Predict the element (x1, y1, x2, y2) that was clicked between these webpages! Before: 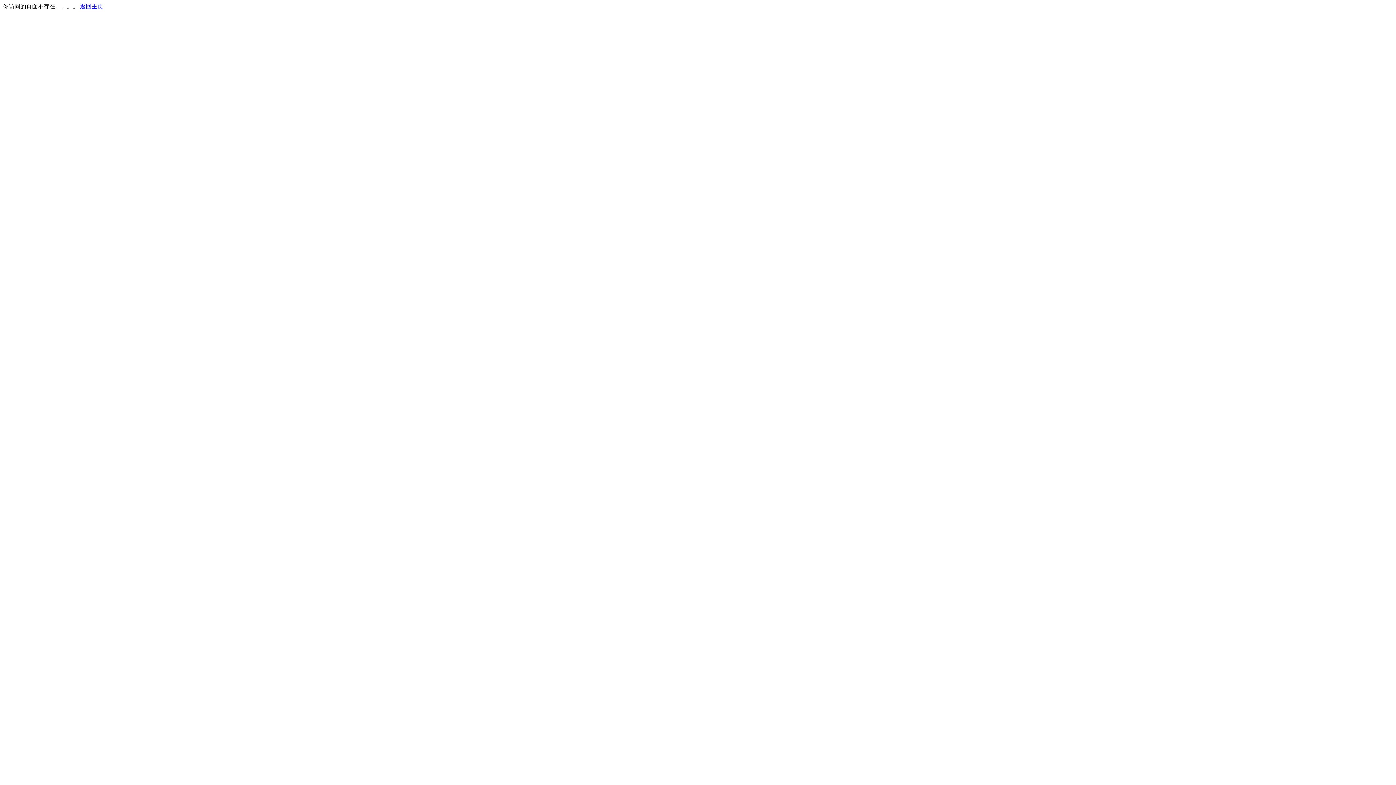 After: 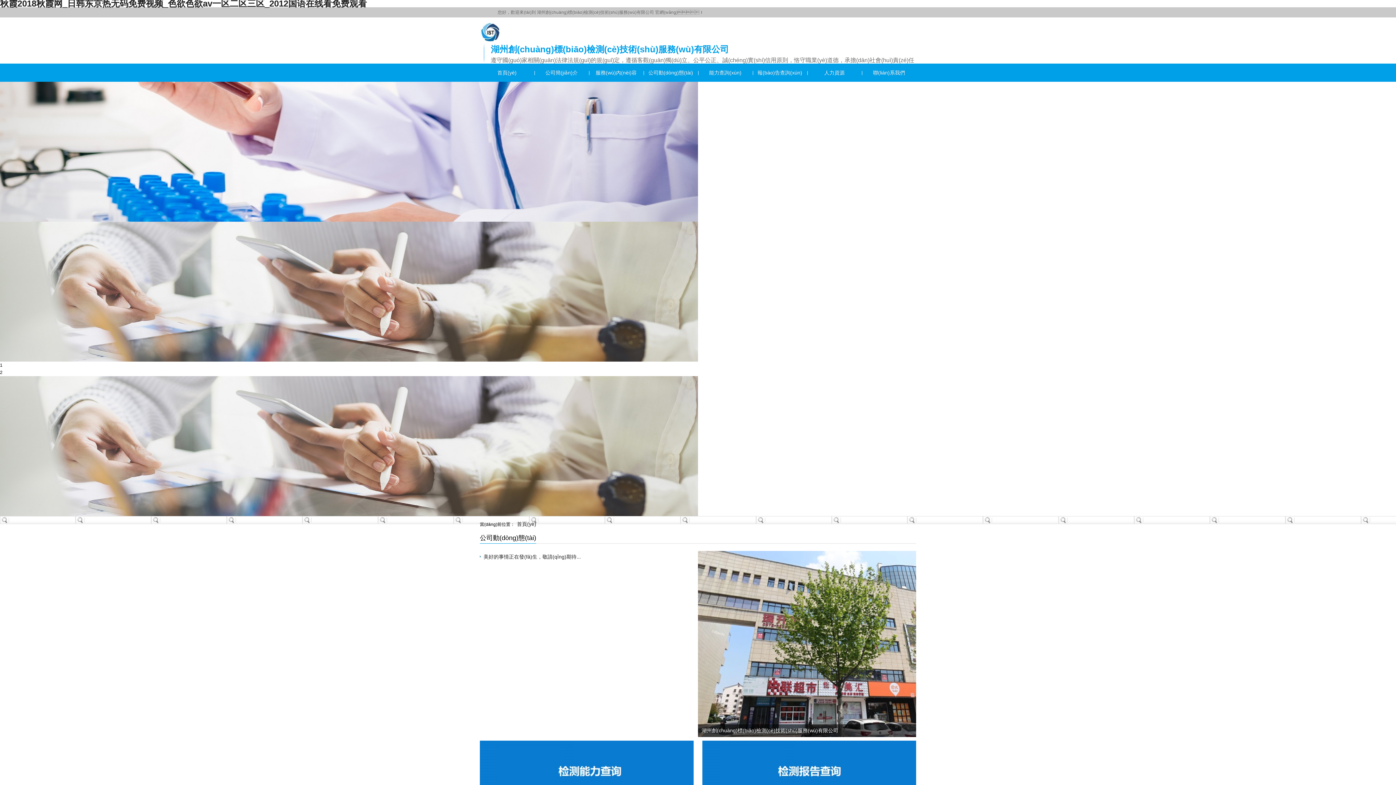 Action: bbox: (80, 3, 103, 9) label: 返回主页